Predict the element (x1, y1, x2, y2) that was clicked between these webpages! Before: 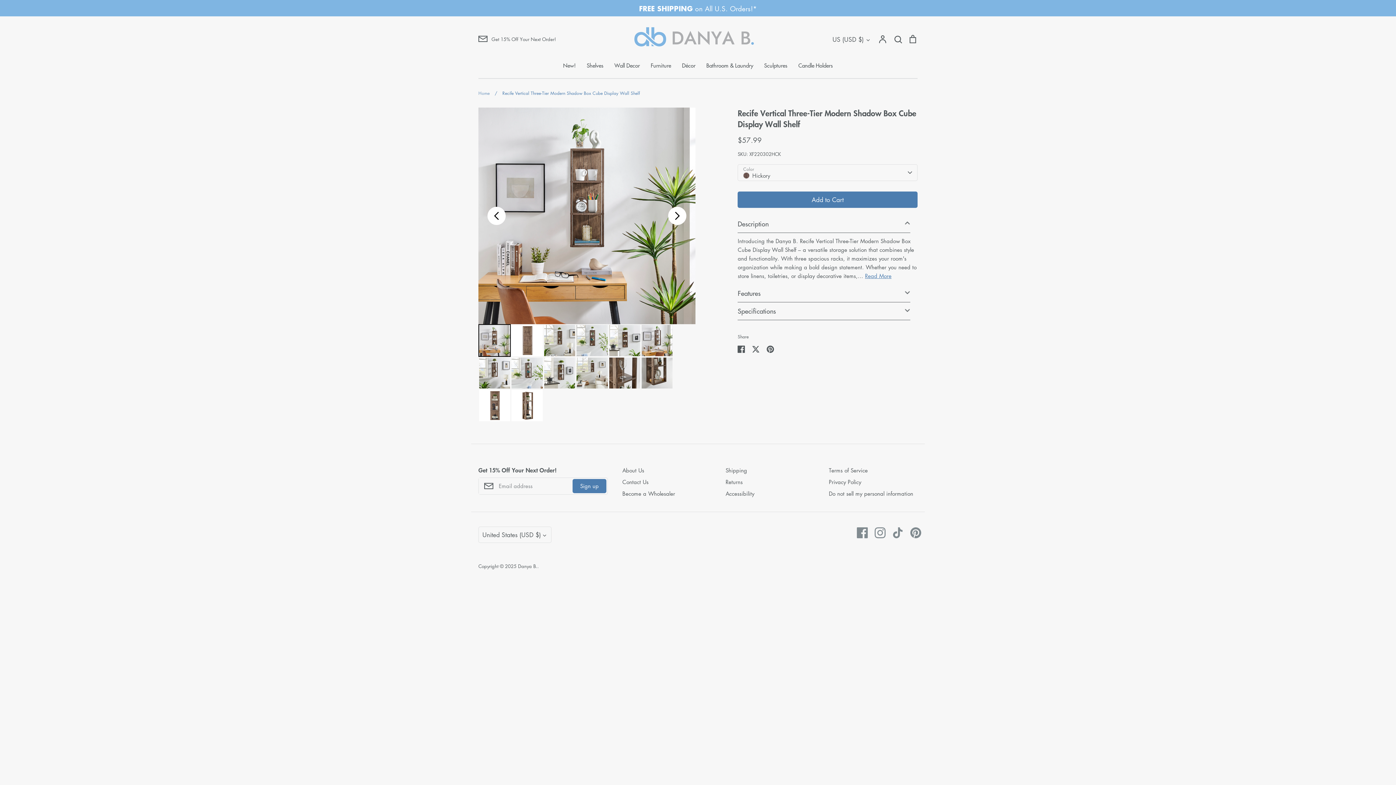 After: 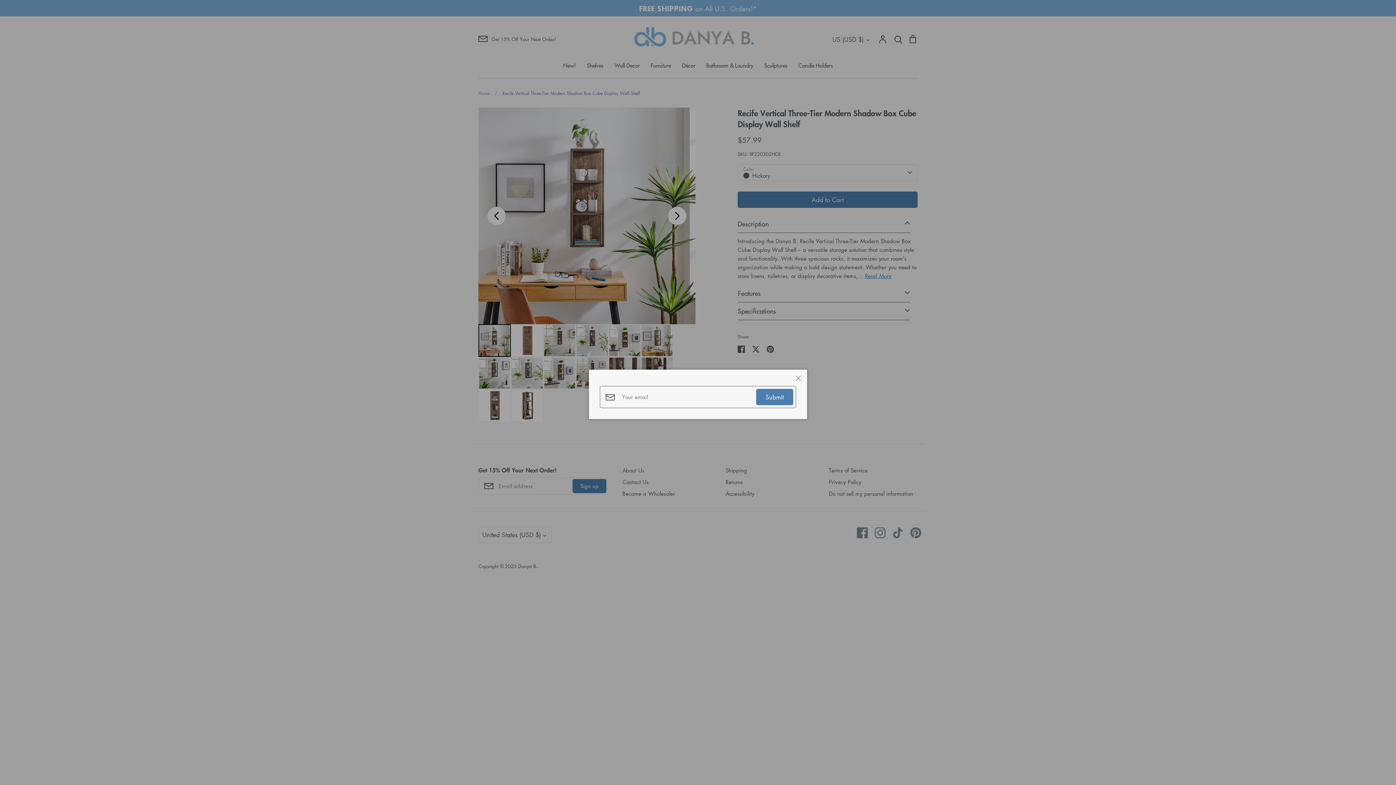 Action: label: Get 15% Off Your Next Order! bbox: (478, 34, 556, 43)